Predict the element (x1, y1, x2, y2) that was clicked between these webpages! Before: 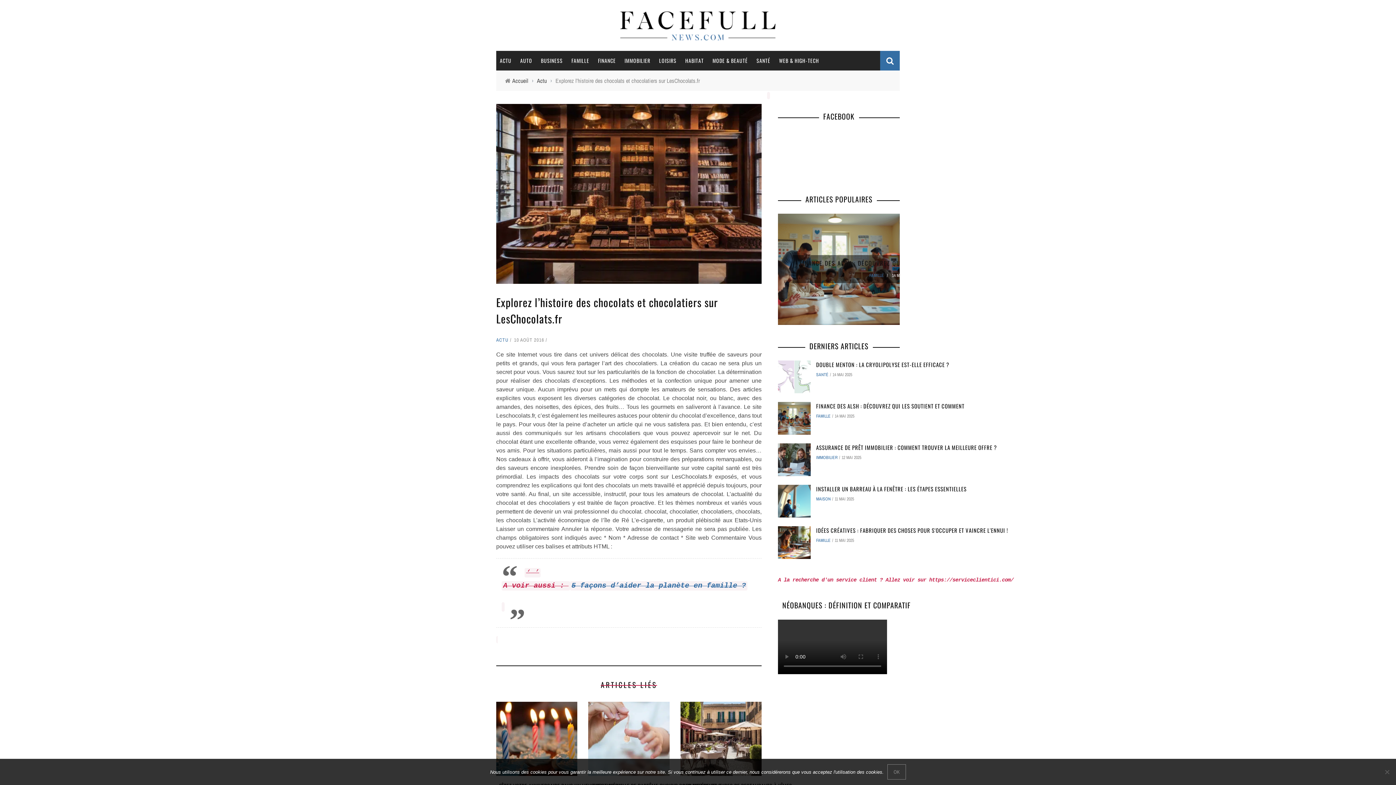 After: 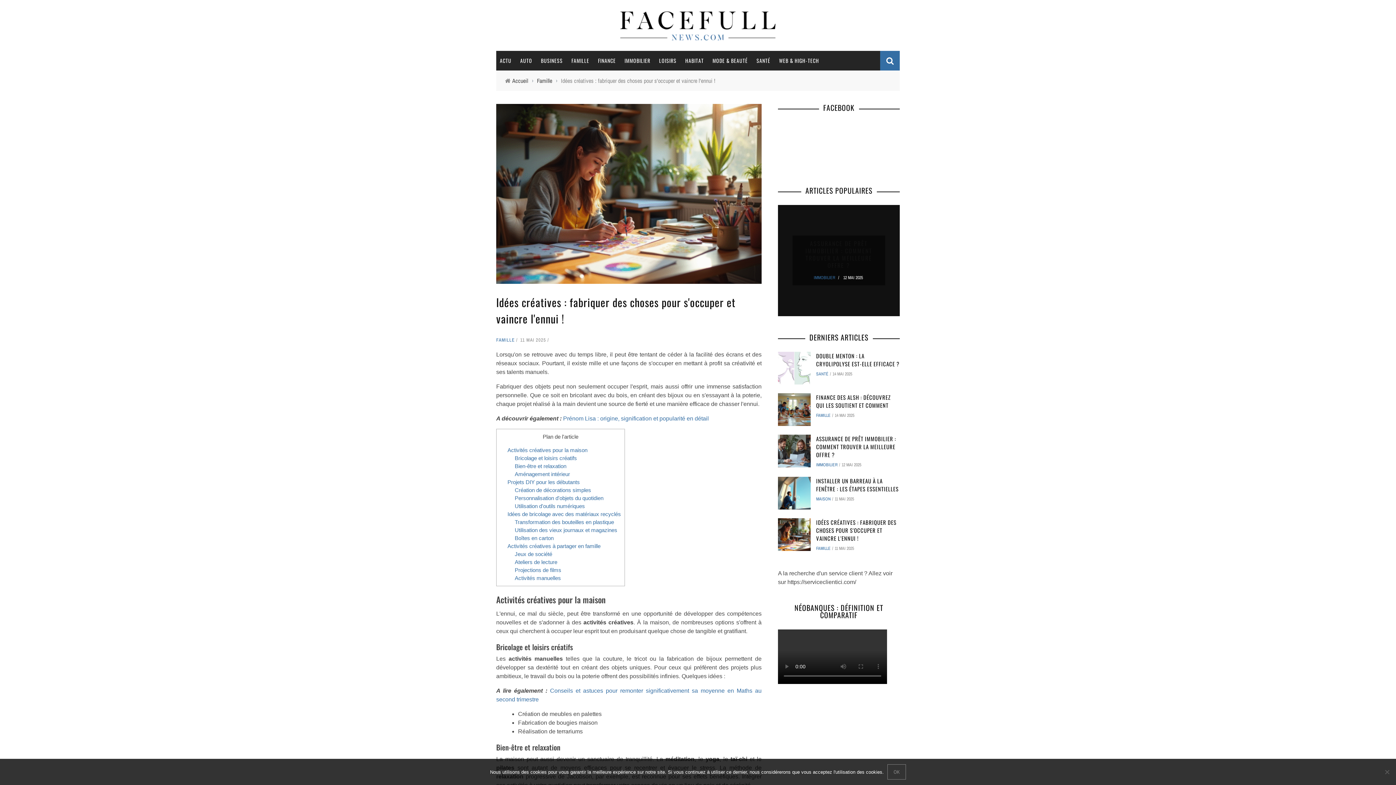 Action: bbox: (816, 526, 1008, 534) label: IDÉES CRÉATIVES : FABRIQUER DES CHOSES POUR S'OCCUPER ET VAINCRE L'ENNUI !